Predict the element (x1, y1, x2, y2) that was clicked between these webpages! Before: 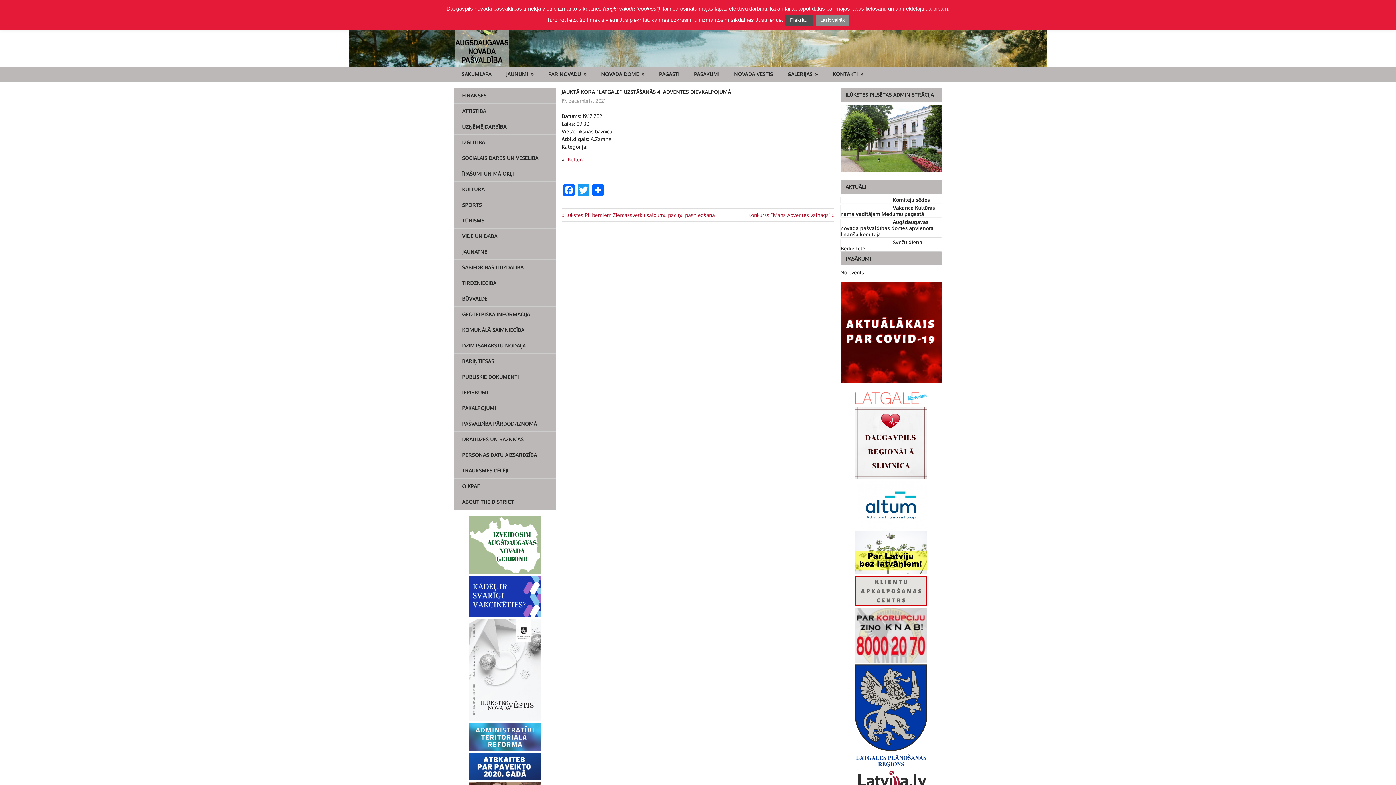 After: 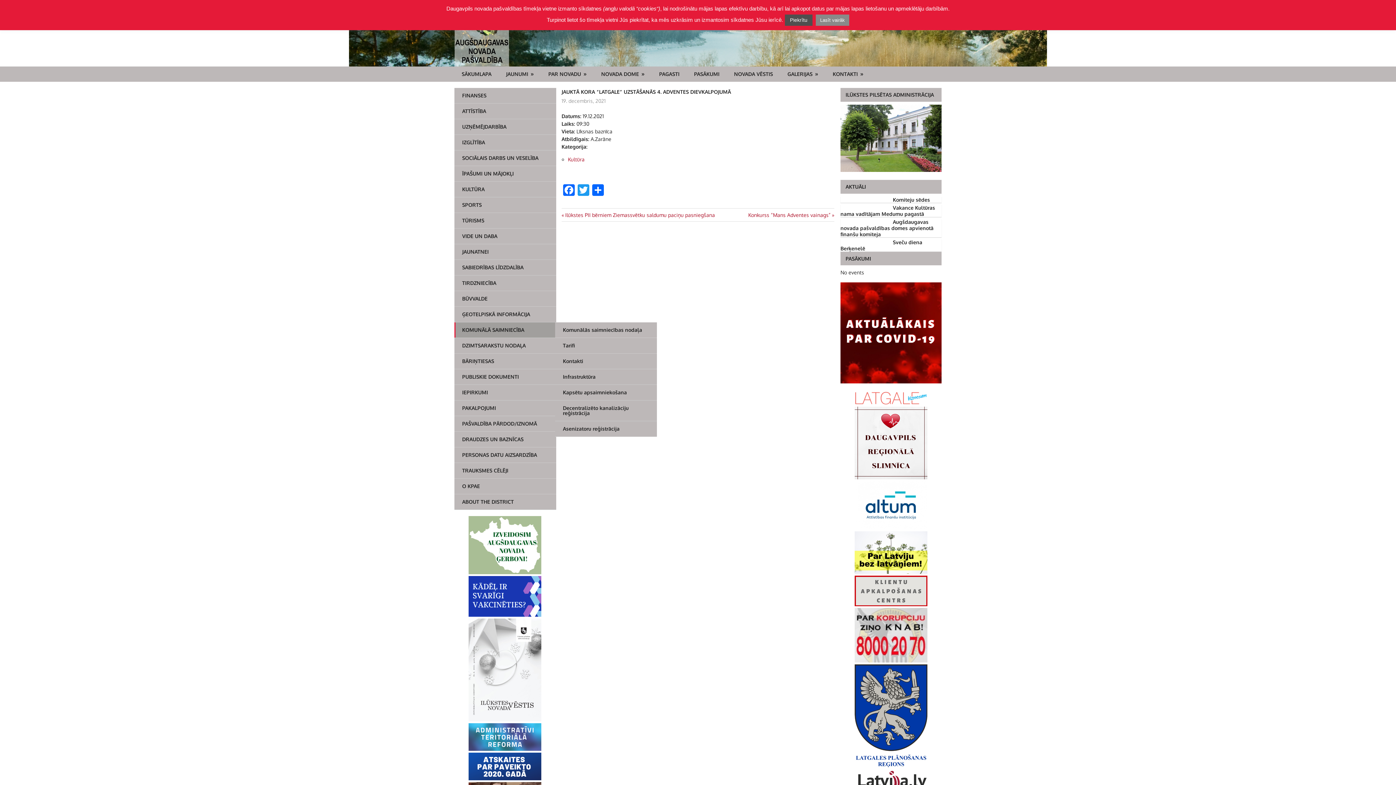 Action: label: KOMUNĀLĀ SAIMNIECĪBA bbox: (454, 322, 556, 337)